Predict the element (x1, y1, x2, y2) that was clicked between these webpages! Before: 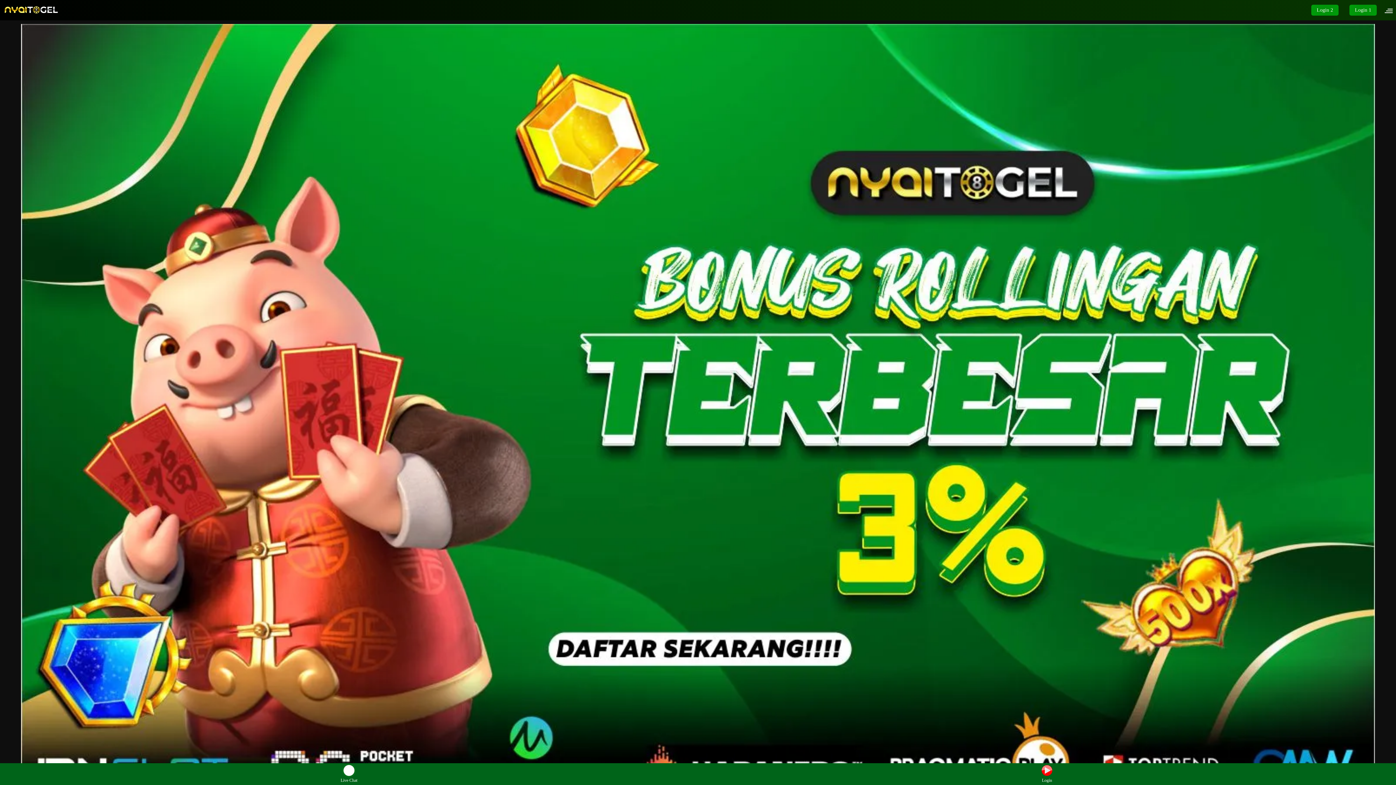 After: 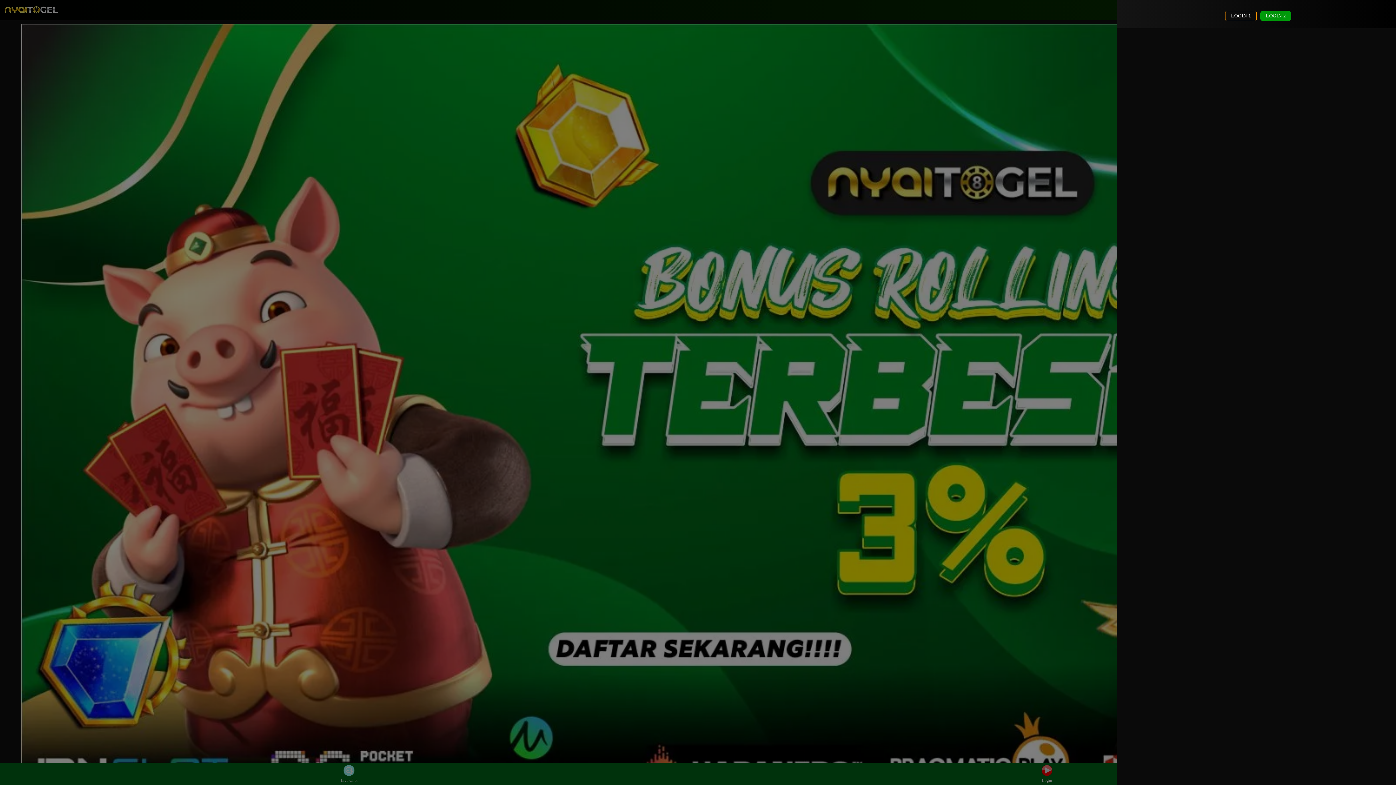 Action: bbox: (1386, 3, 1396, 16)